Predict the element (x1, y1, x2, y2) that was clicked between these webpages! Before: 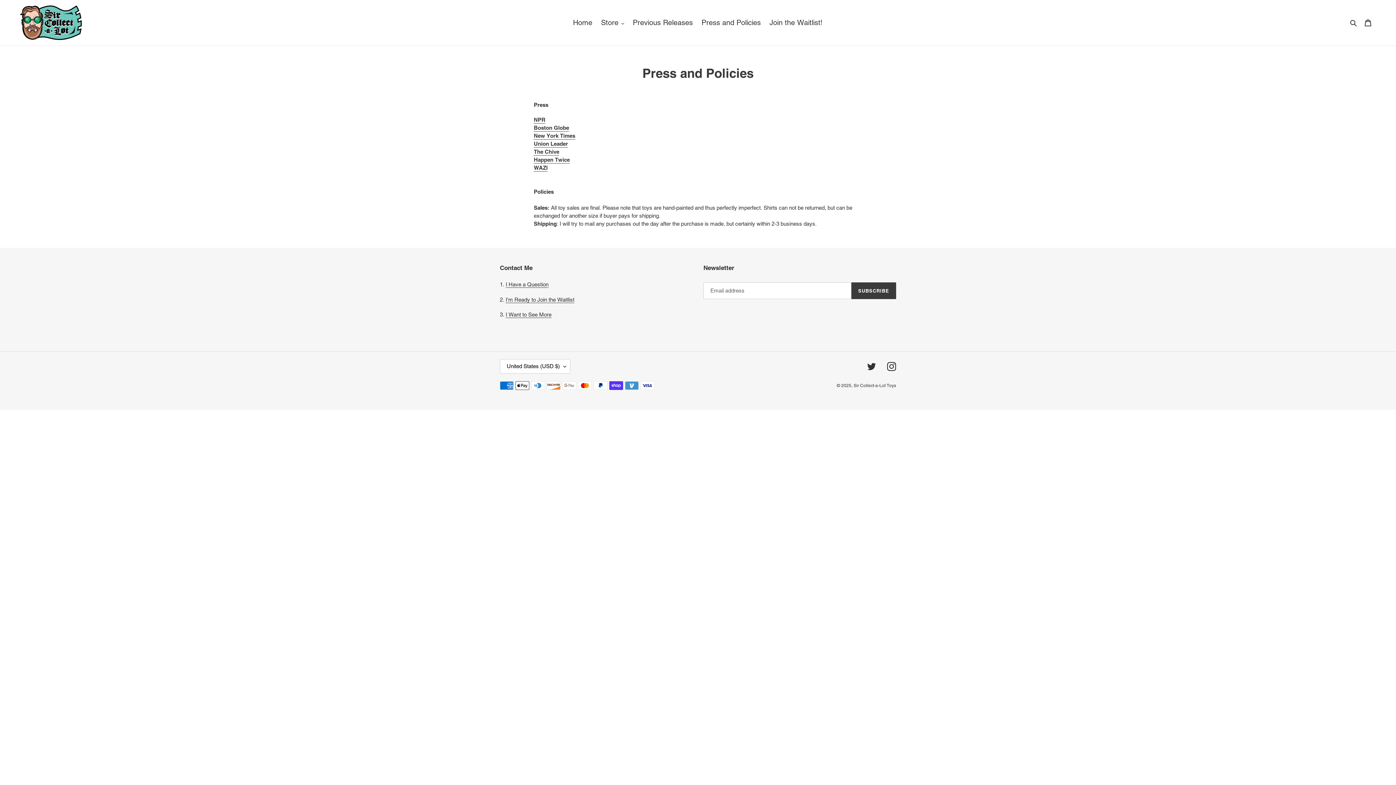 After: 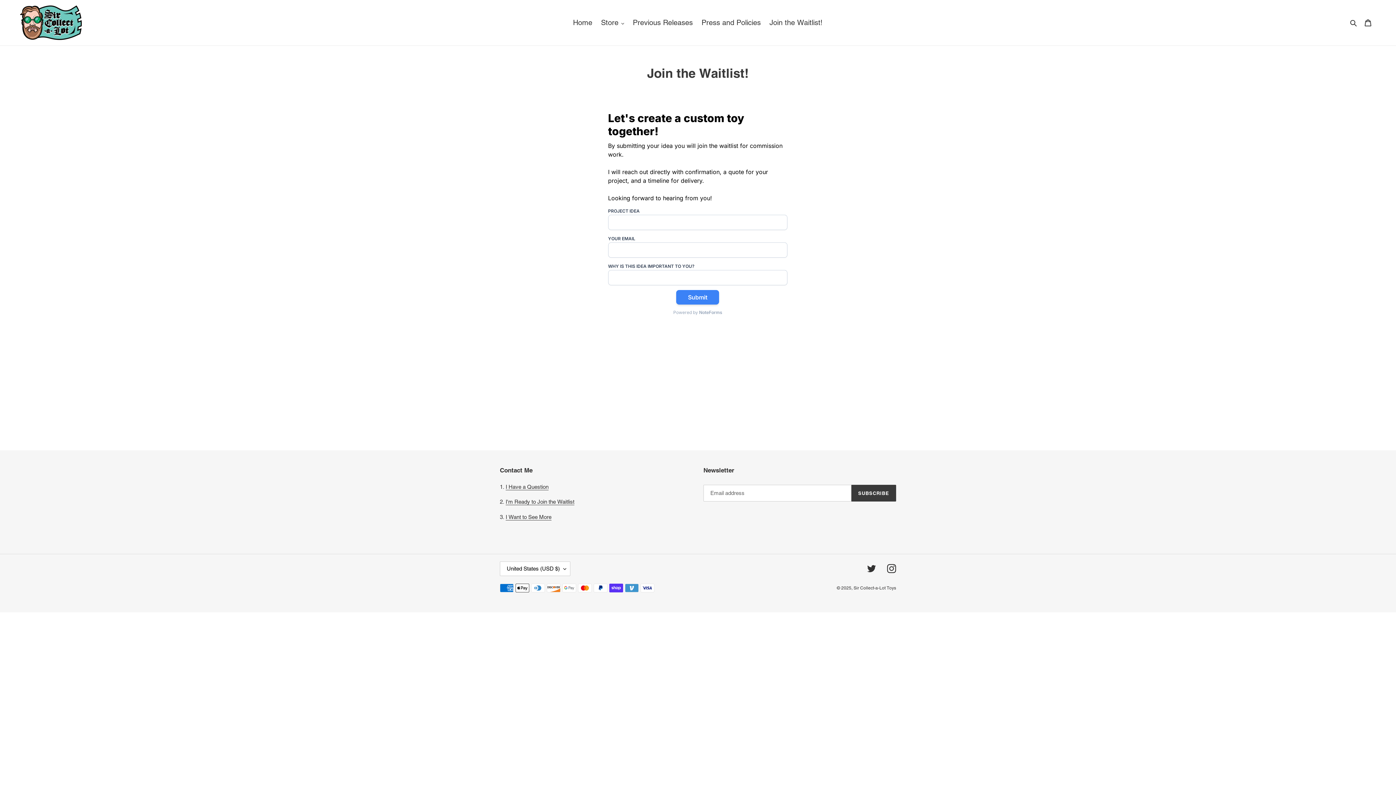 Action: bbox: (766, 16, 826, 29) label: Join the Waitlist!